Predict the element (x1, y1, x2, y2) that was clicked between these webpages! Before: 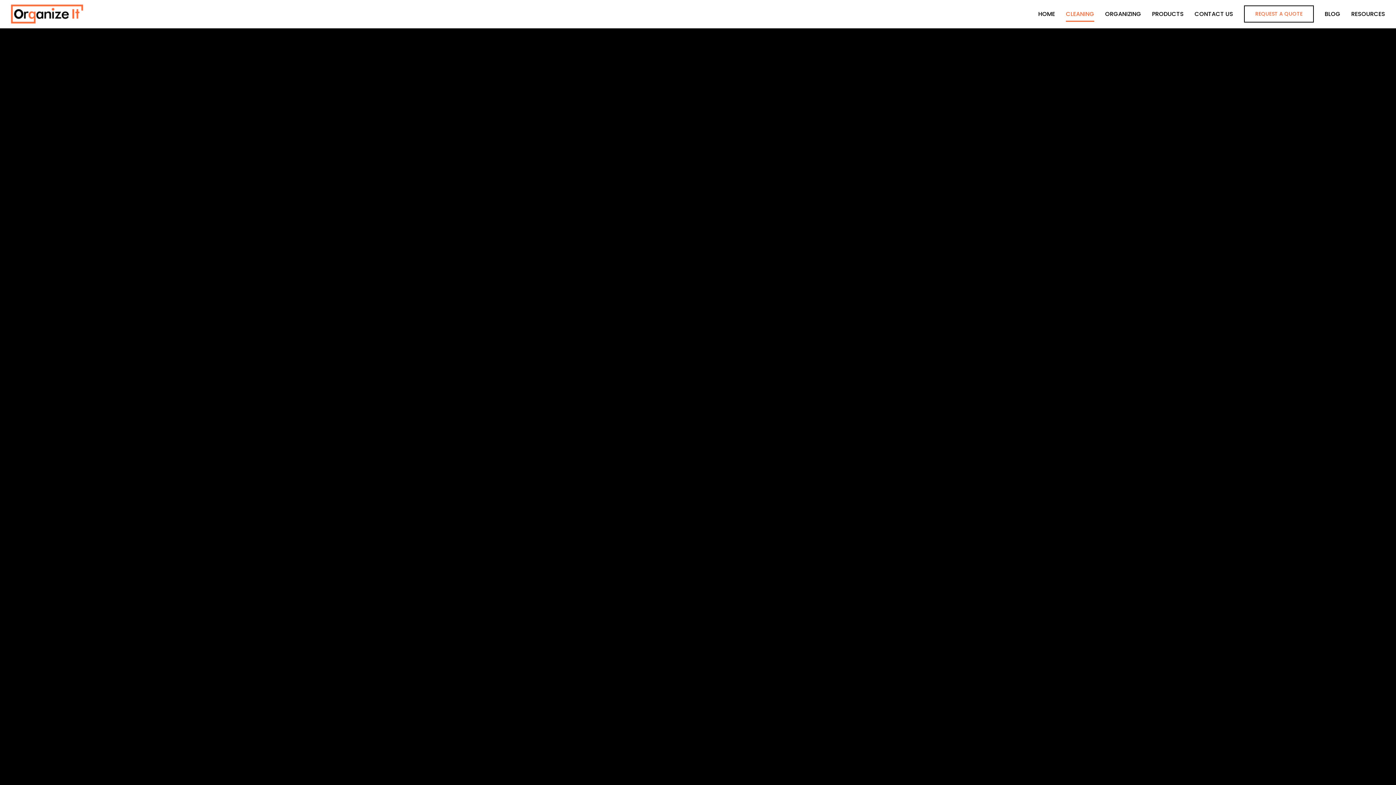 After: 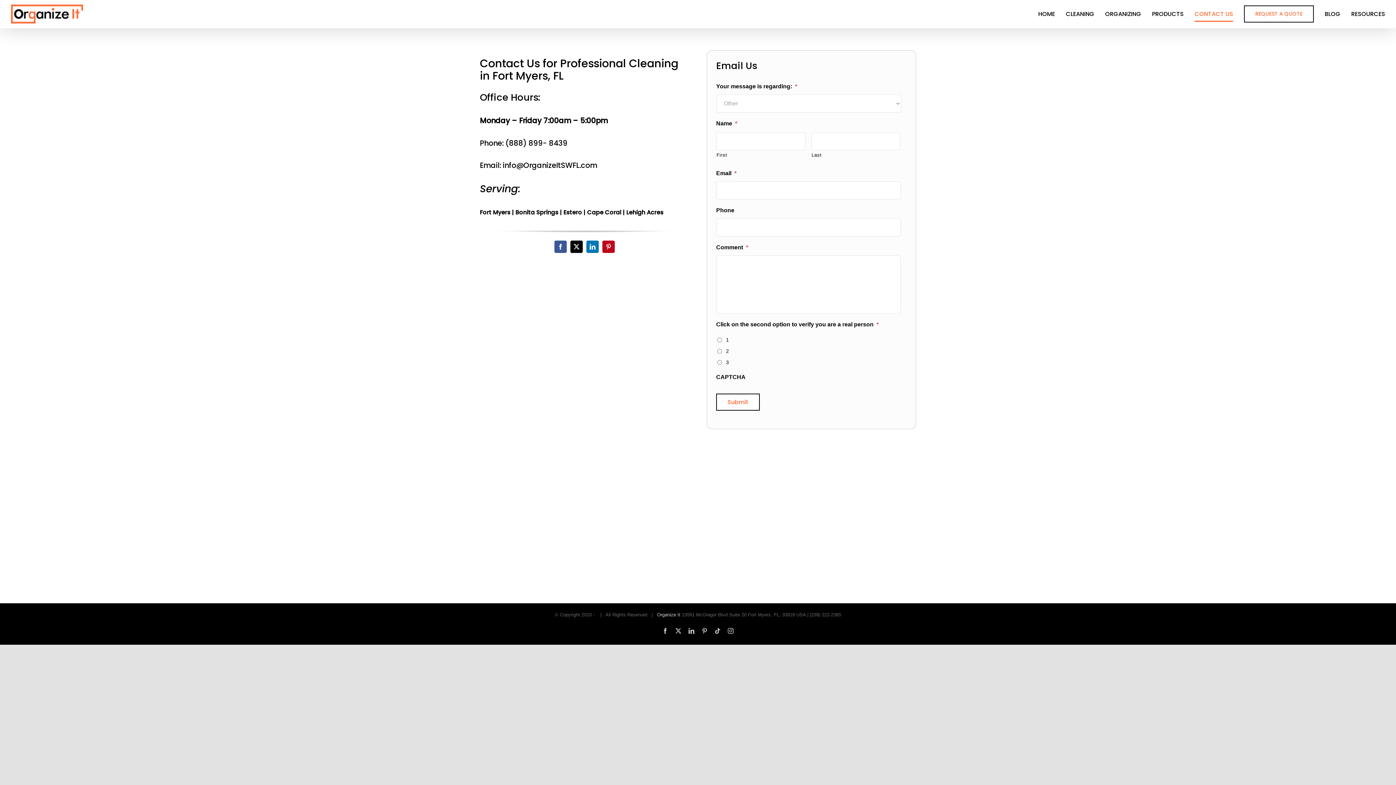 Action: label: CONTACT US bbox: (1194, 0, 1233, 28)